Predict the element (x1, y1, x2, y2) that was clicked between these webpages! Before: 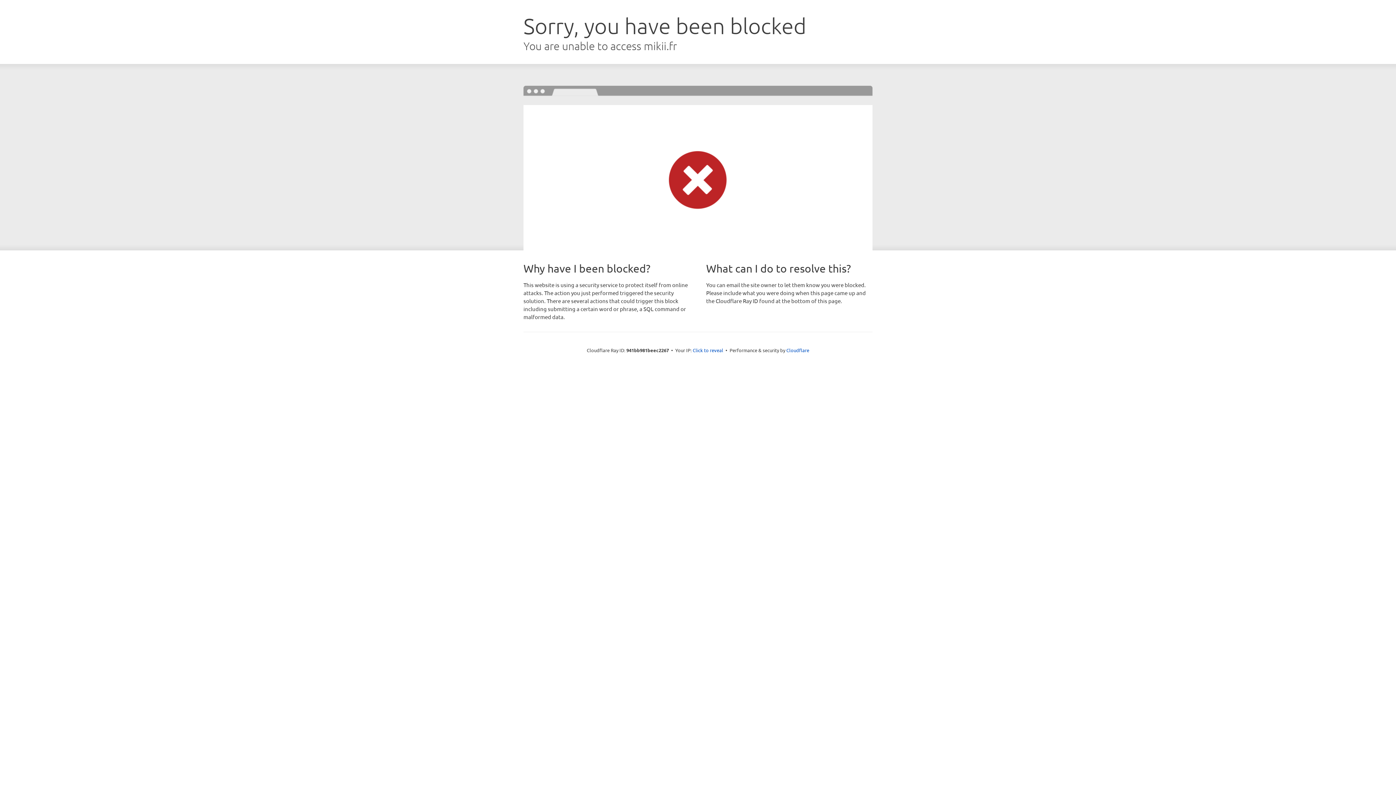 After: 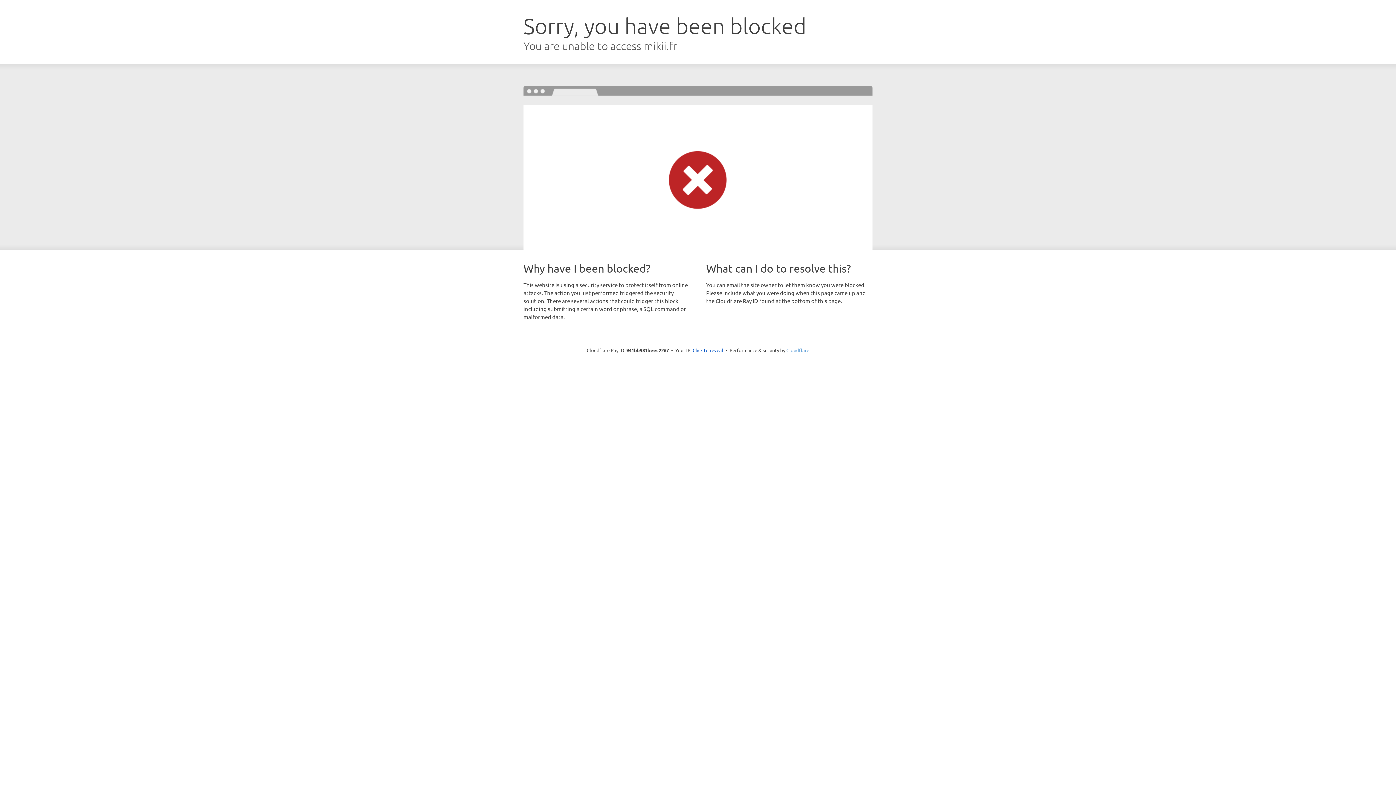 Action: bbox: (786, 347, 809, 353) label: Cloudflare